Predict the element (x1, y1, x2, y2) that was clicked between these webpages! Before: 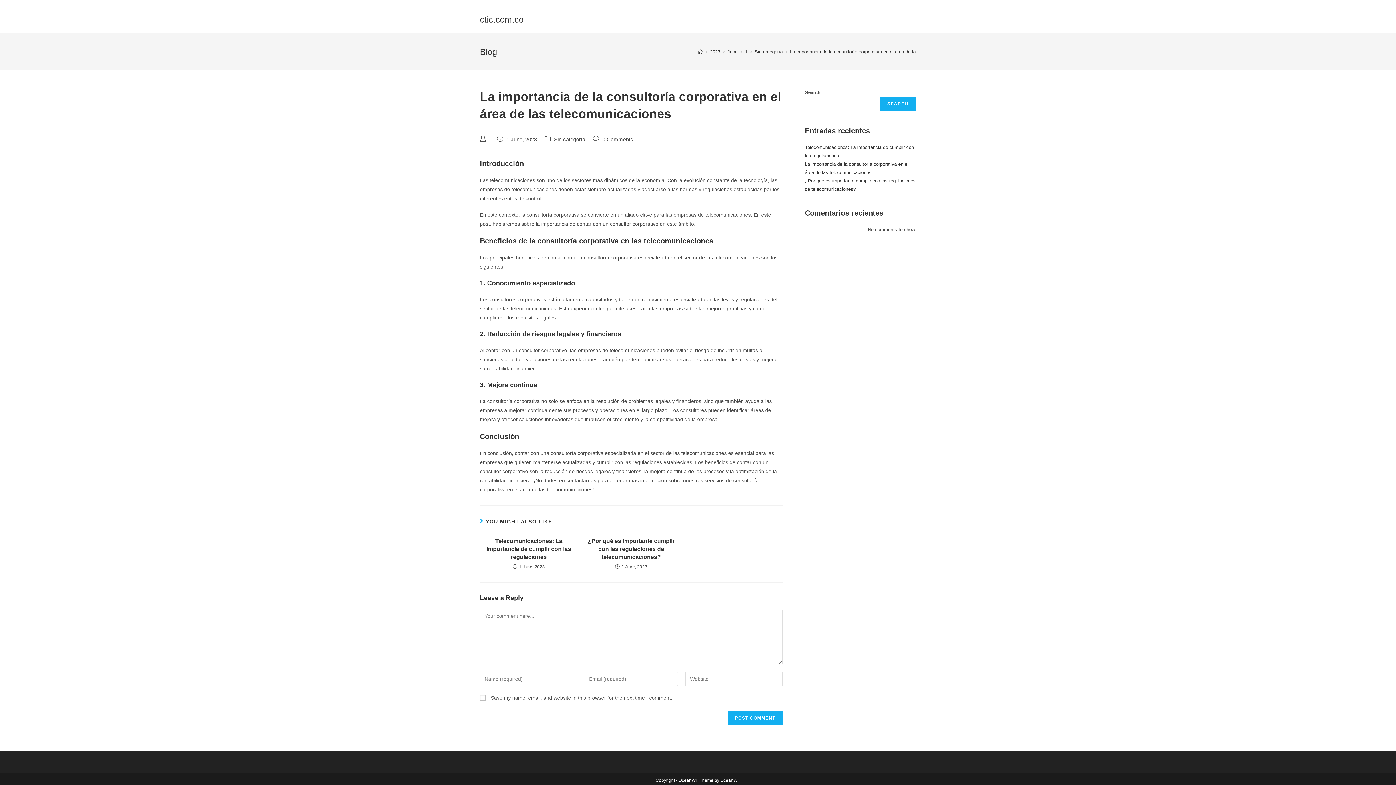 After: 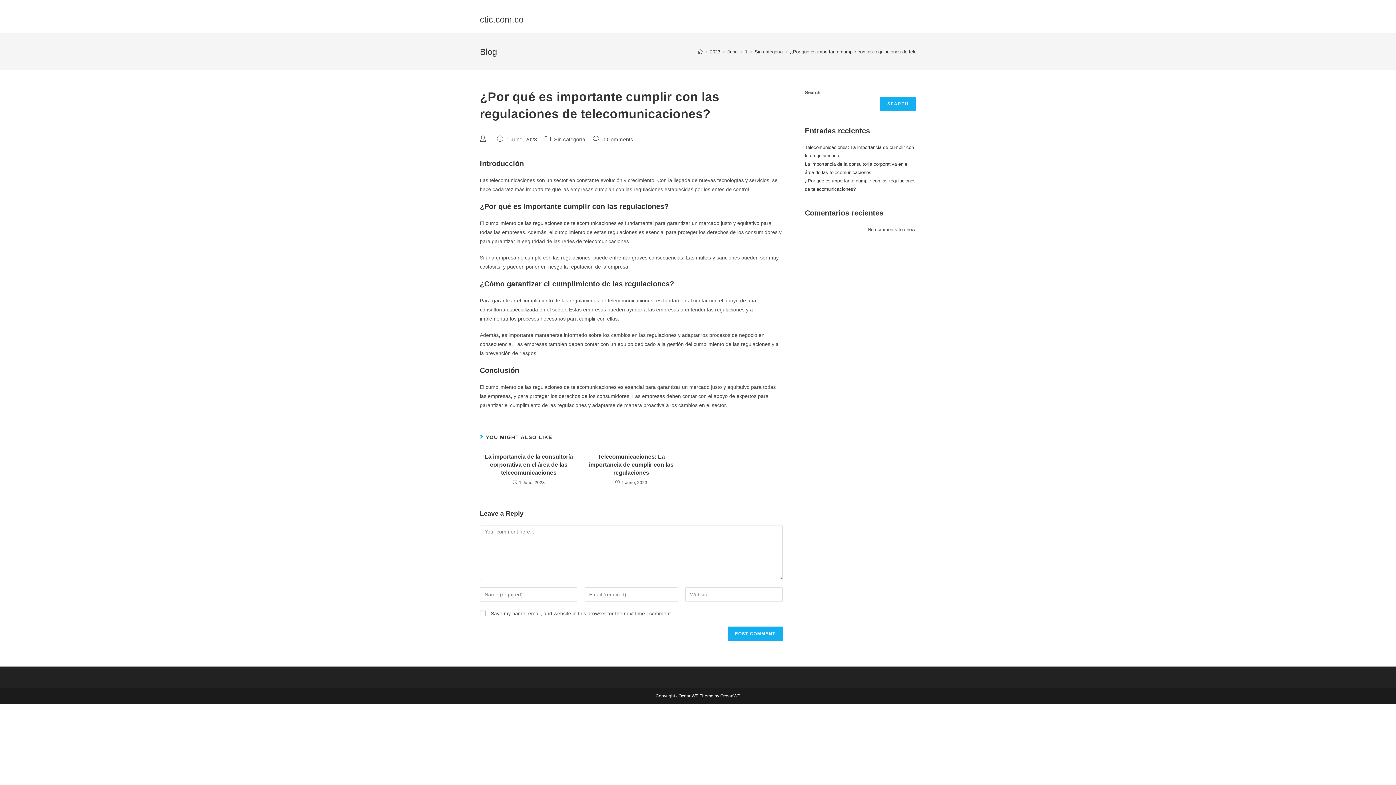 Action: label: ¿Por qué es importante cumplir con las regulaciones de telecomunicaciones? bbox: (586, 537, 676, 561)